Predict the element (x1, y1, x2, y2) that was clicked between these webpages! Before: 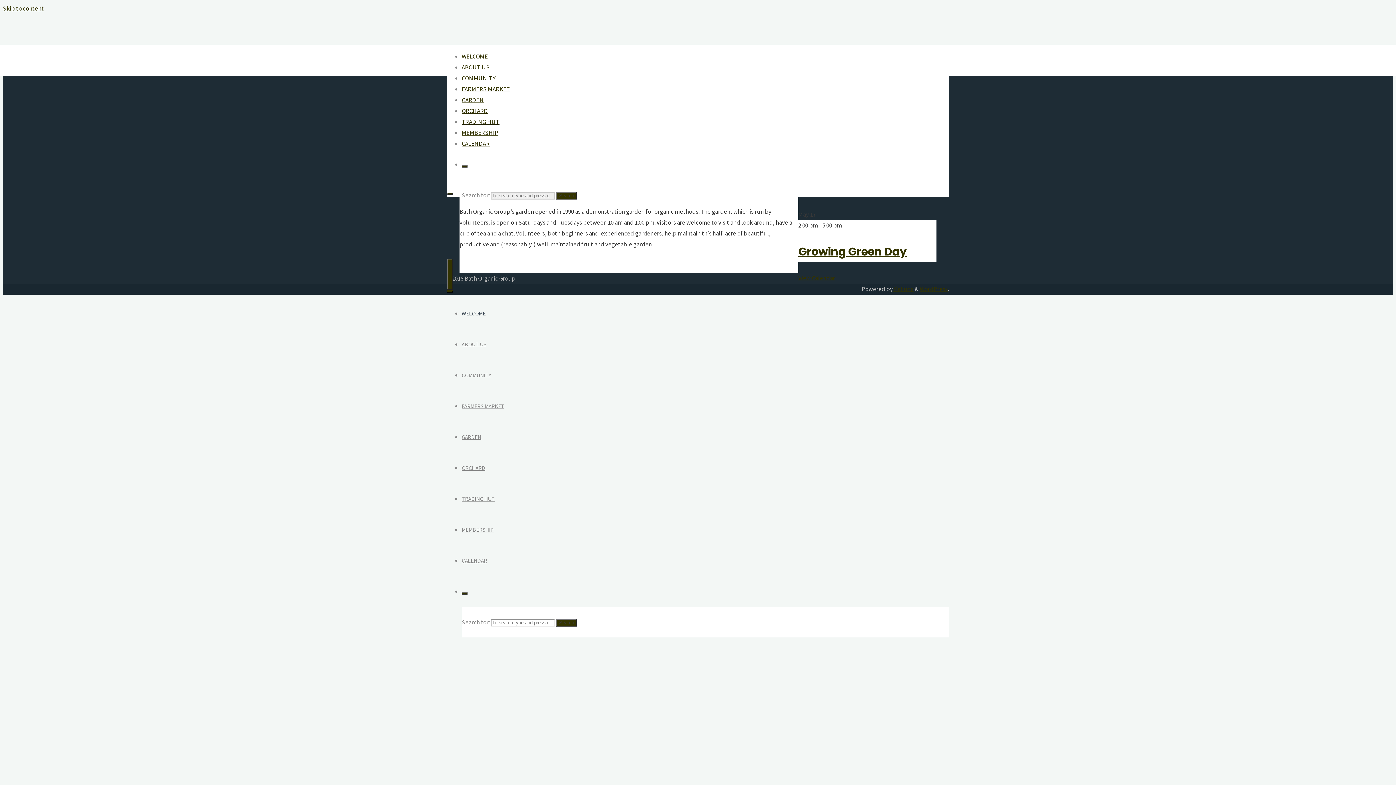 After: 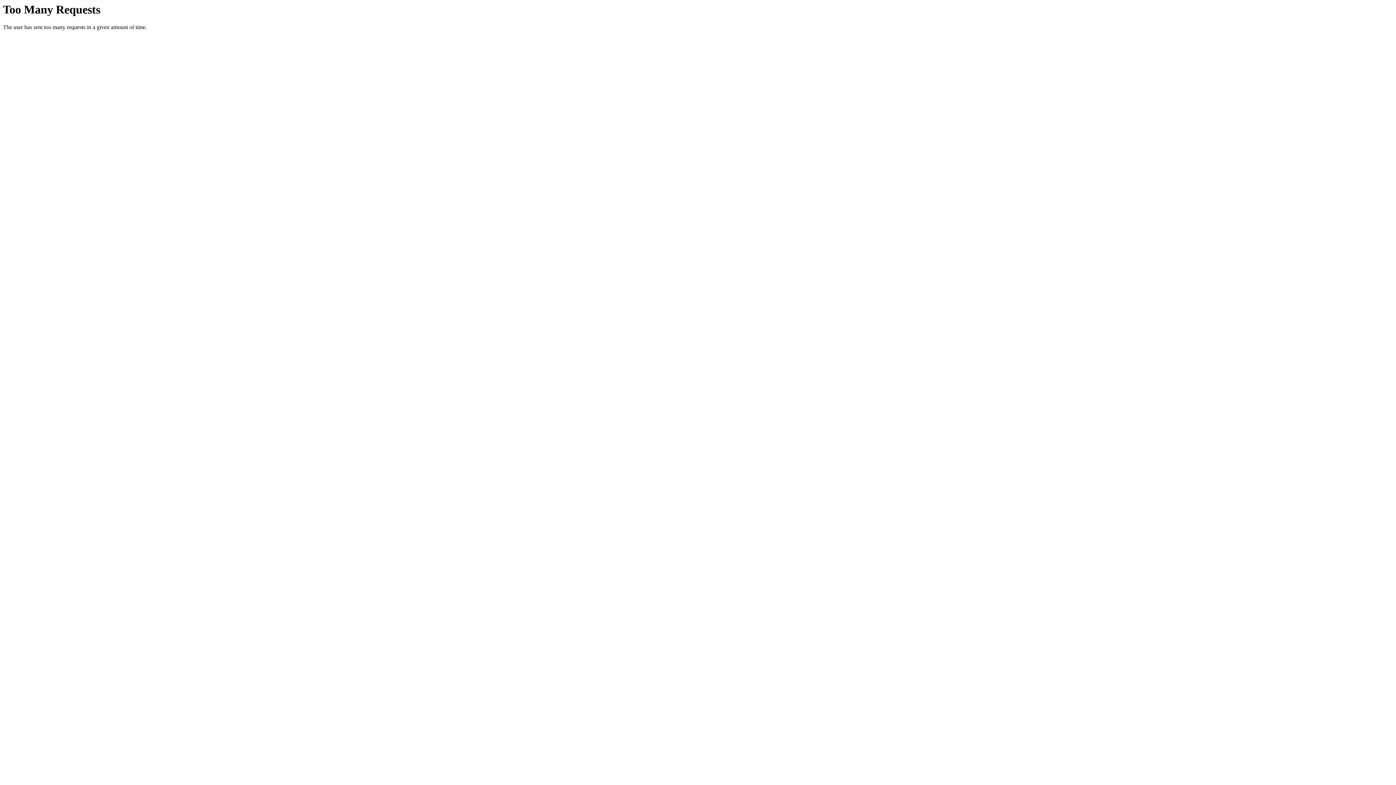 Action: bbox: (556, 192, 577, 199) label: Search